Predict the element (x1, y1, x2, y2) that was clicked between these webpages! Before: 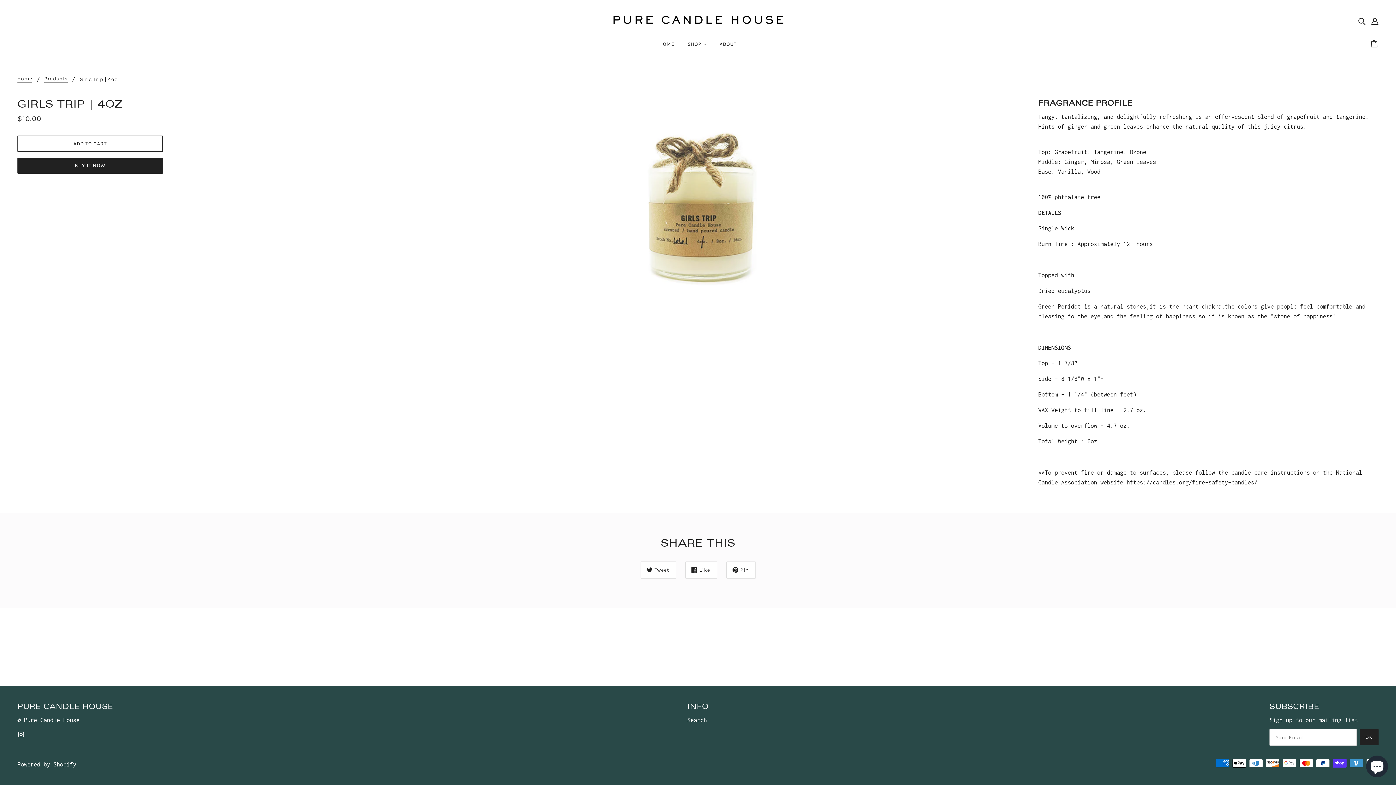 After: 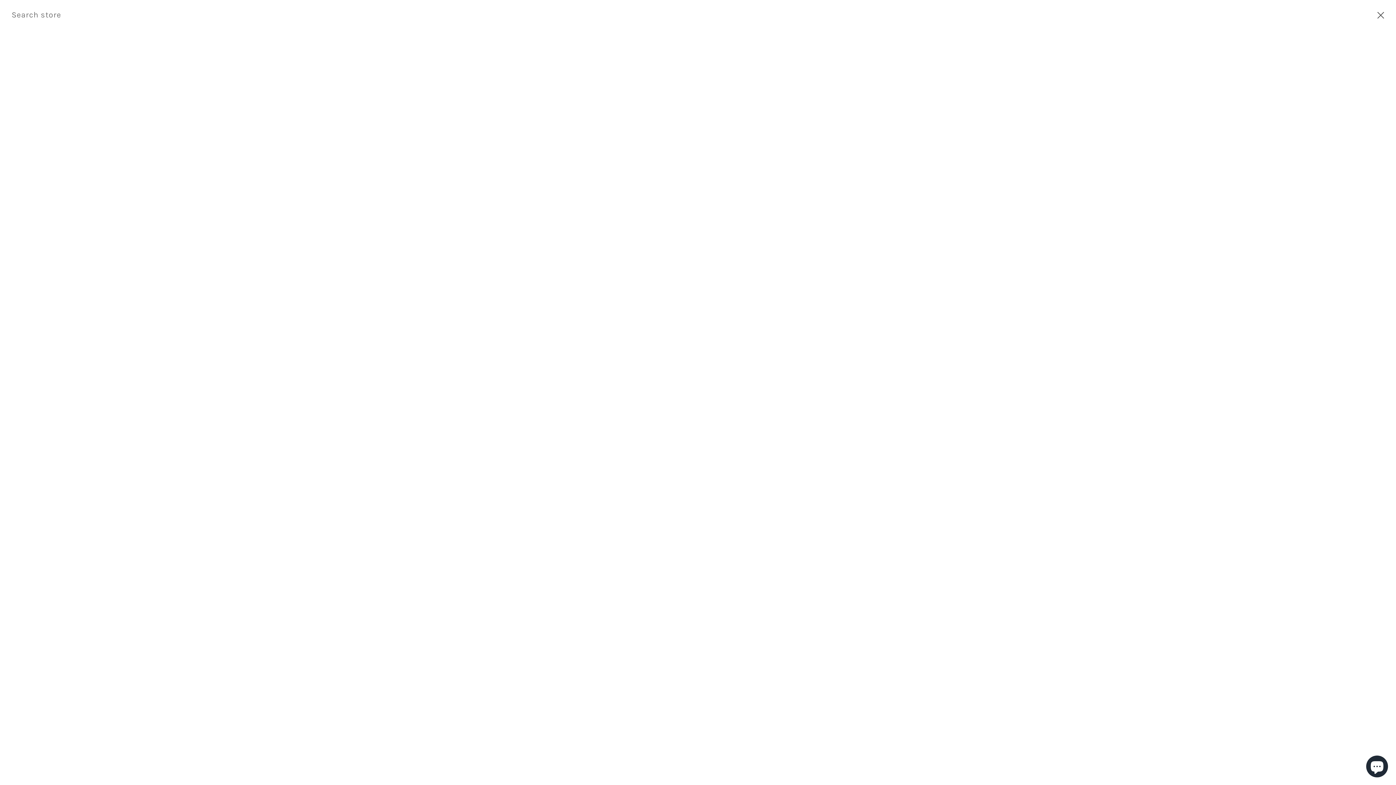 Action: bbox: (687, 716, 707, 723) label: Search